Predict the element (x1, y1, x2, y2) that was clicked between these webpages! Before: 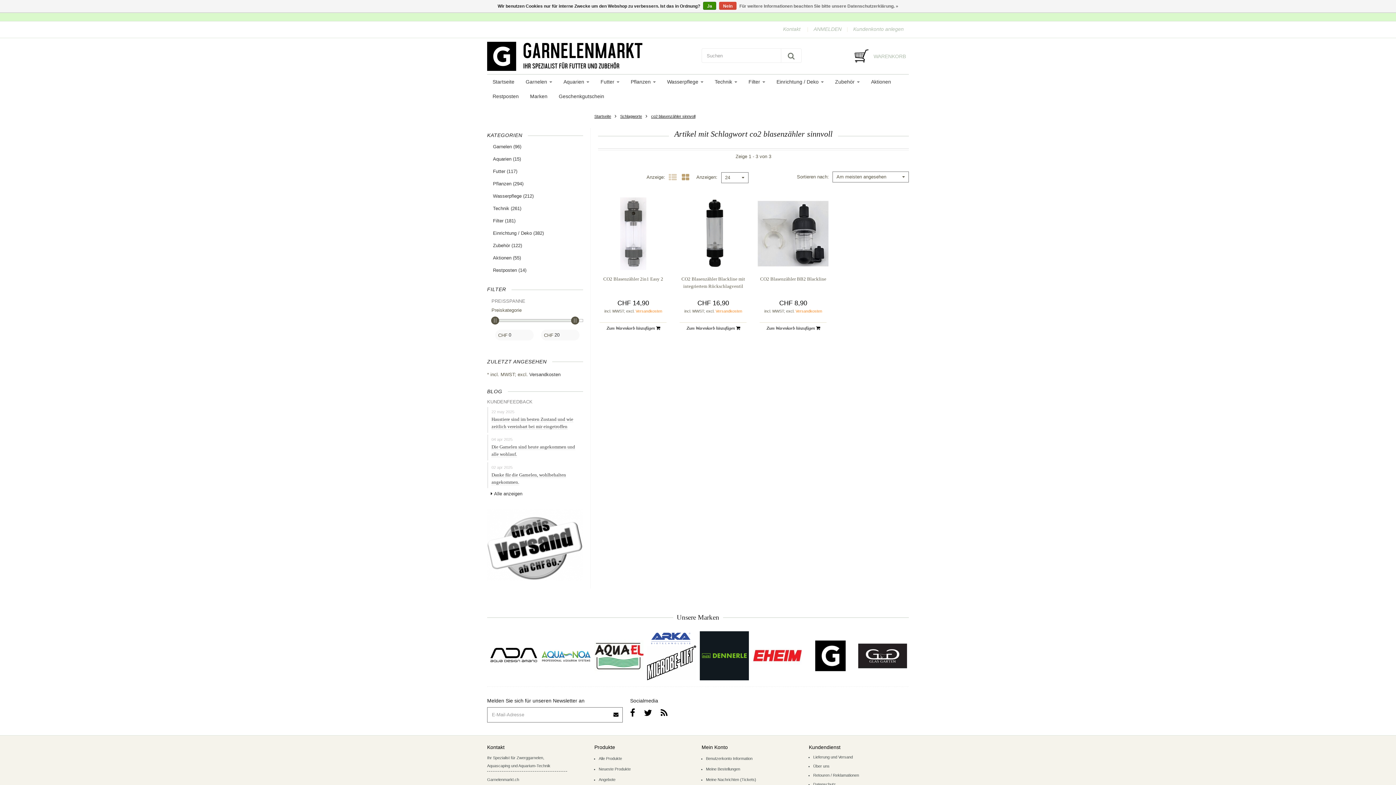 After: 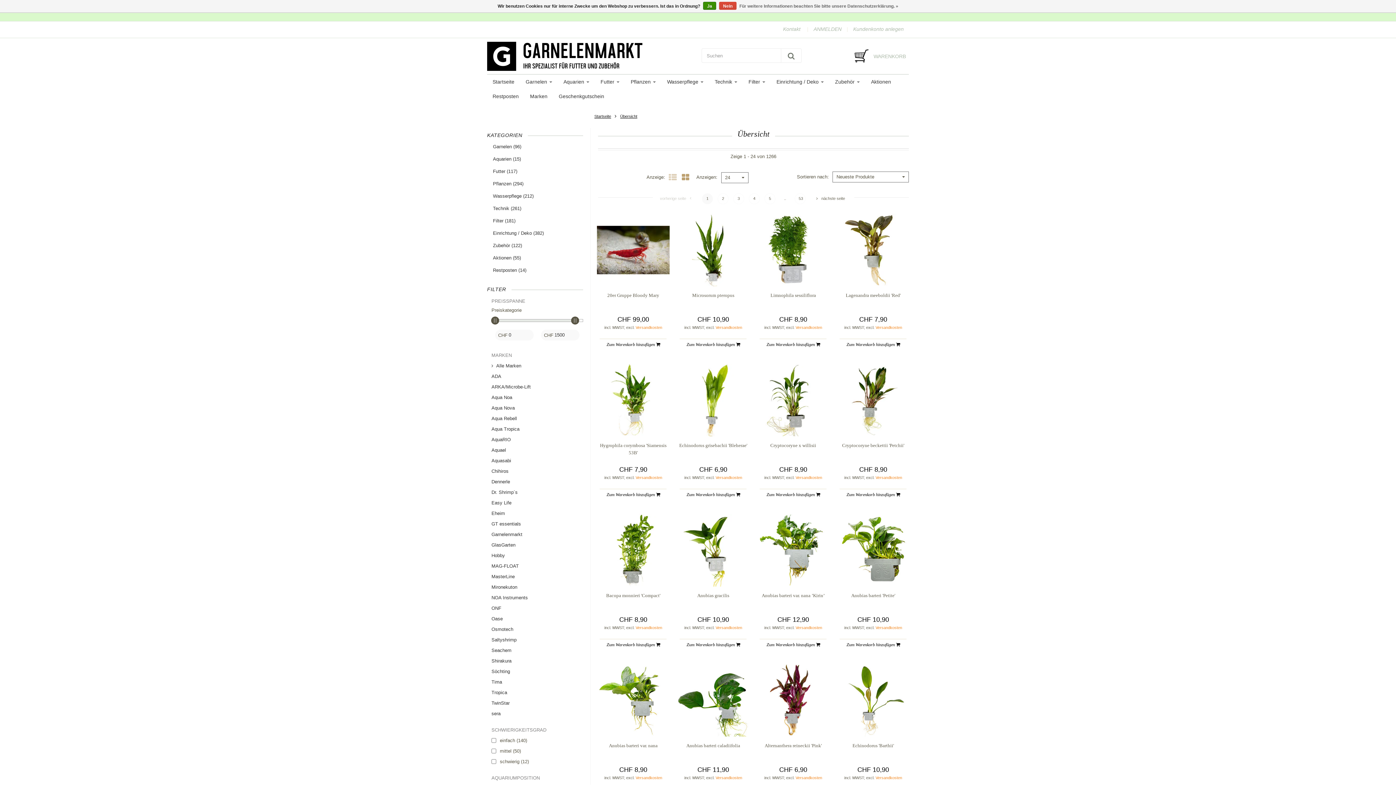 Action: label: Neueste Produkte bbox: (598, 767, 630, 771)